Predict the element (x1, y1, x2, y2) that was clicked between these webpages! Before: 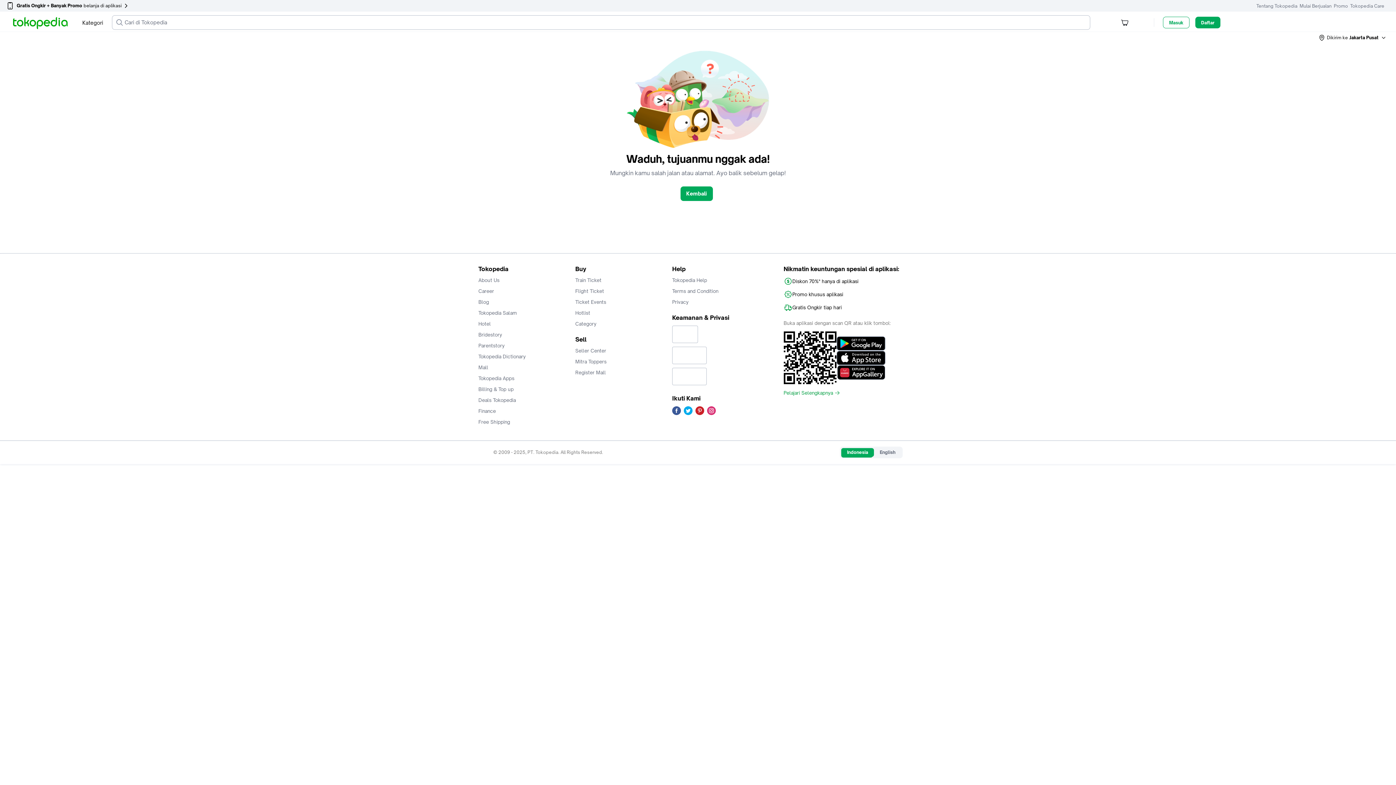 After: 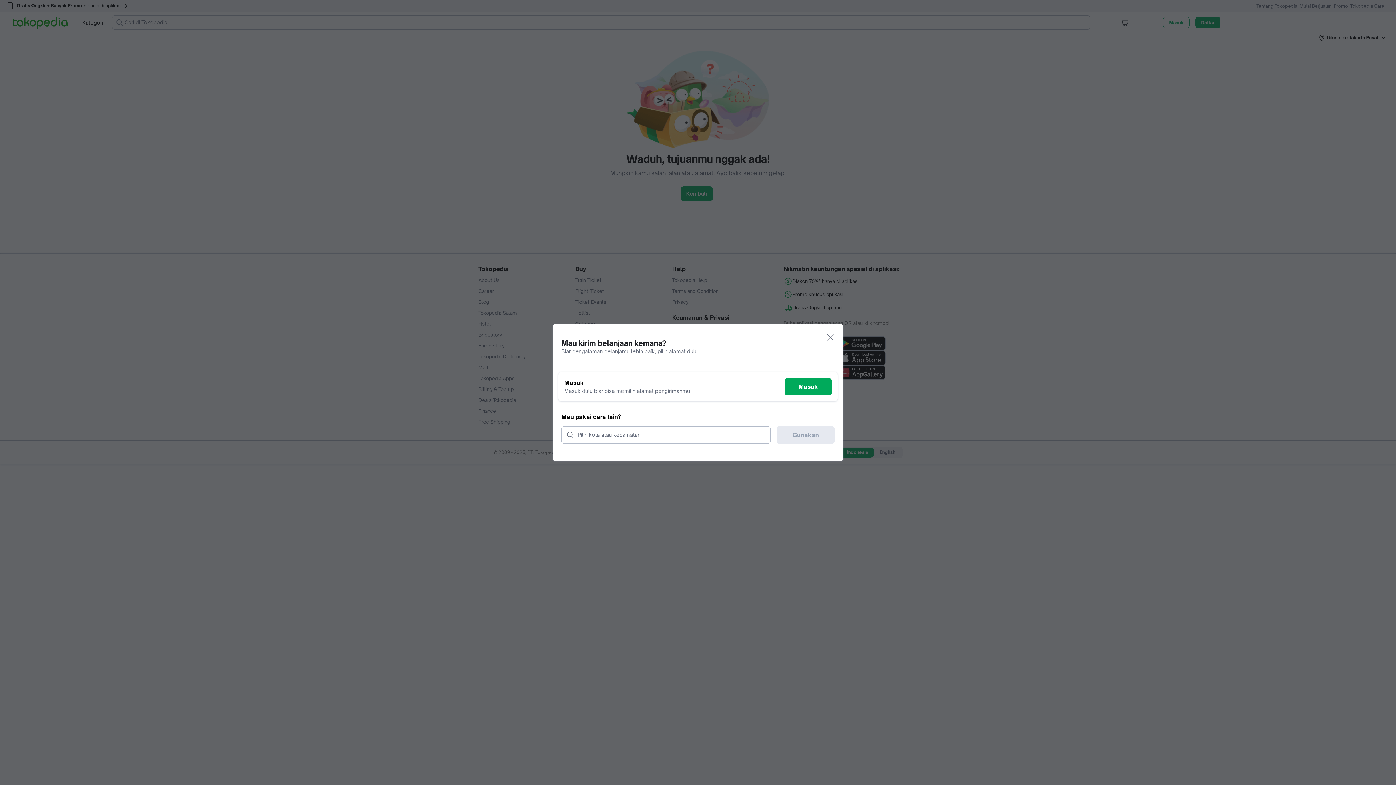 Action: label: Dikirim ke

Jakarta Pusat bbox: (1318, 34, 1387, 41)